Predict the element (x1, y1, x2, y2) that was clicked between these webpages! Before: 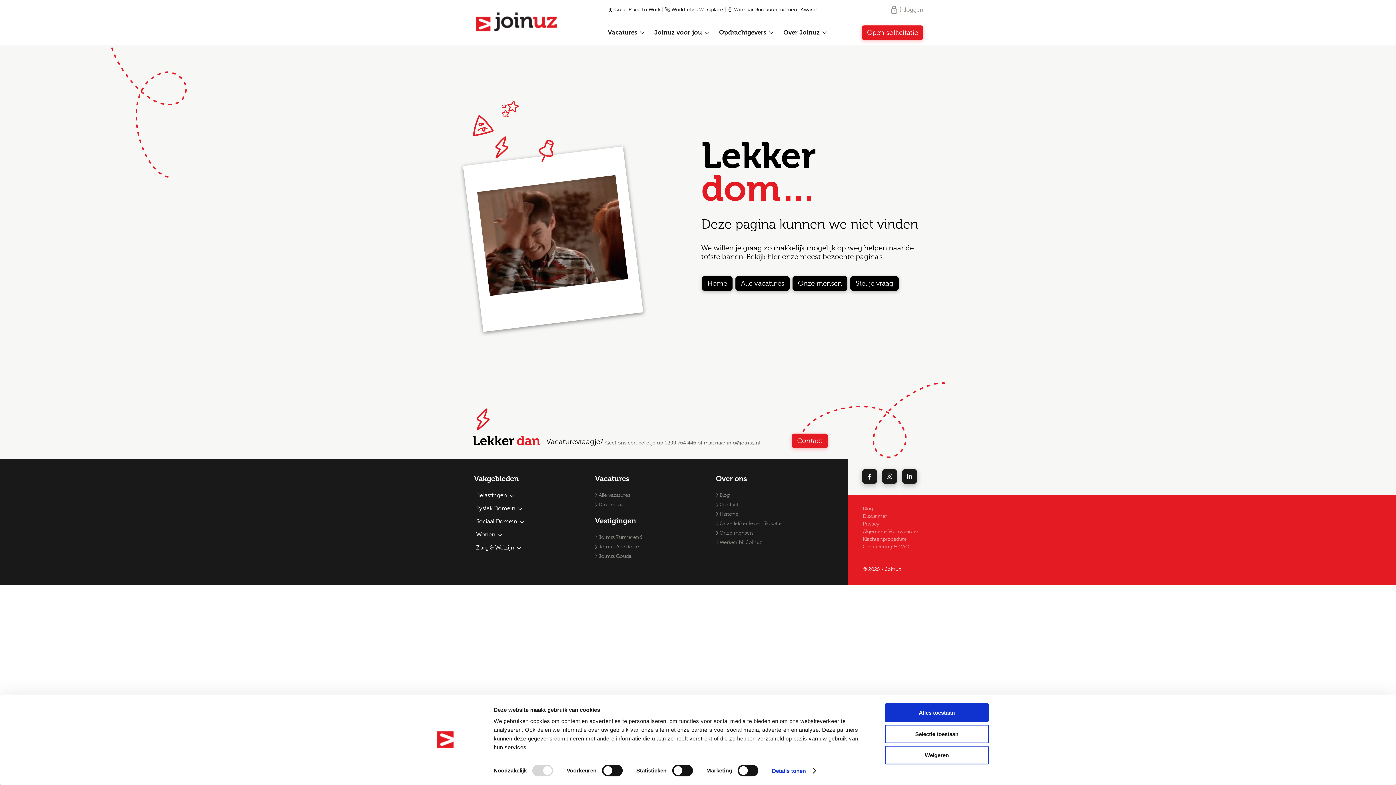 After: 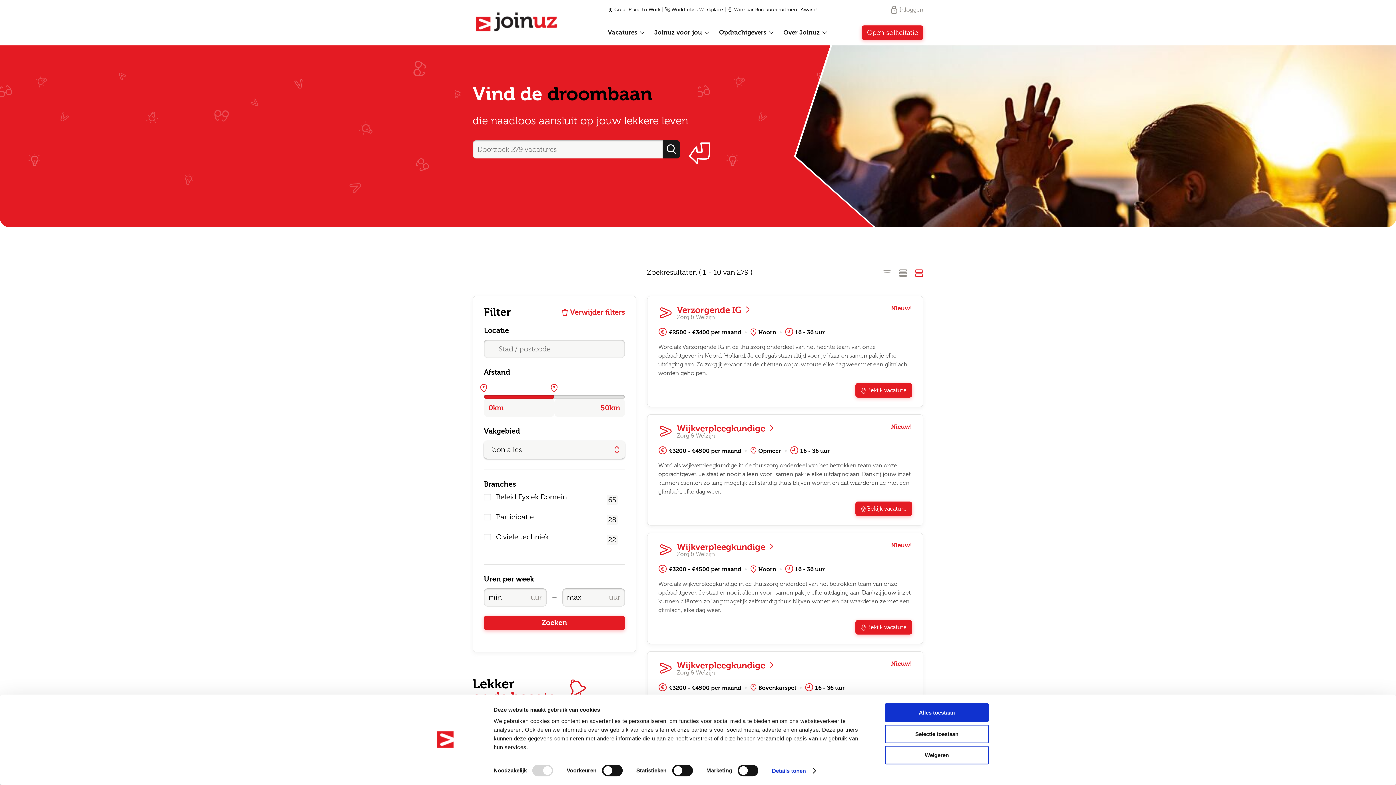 Action: bbox: (593, 492, 630, 498) label: Alle vacatures